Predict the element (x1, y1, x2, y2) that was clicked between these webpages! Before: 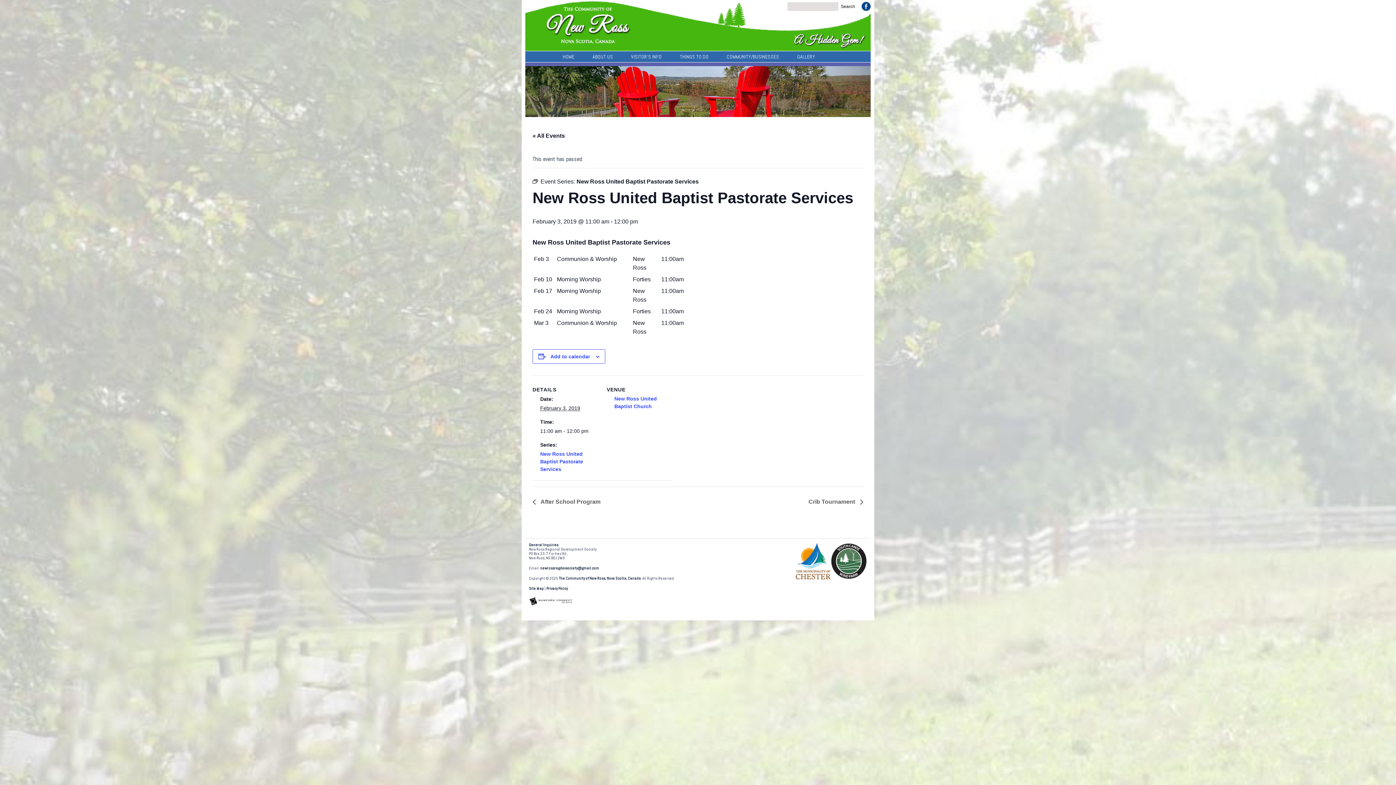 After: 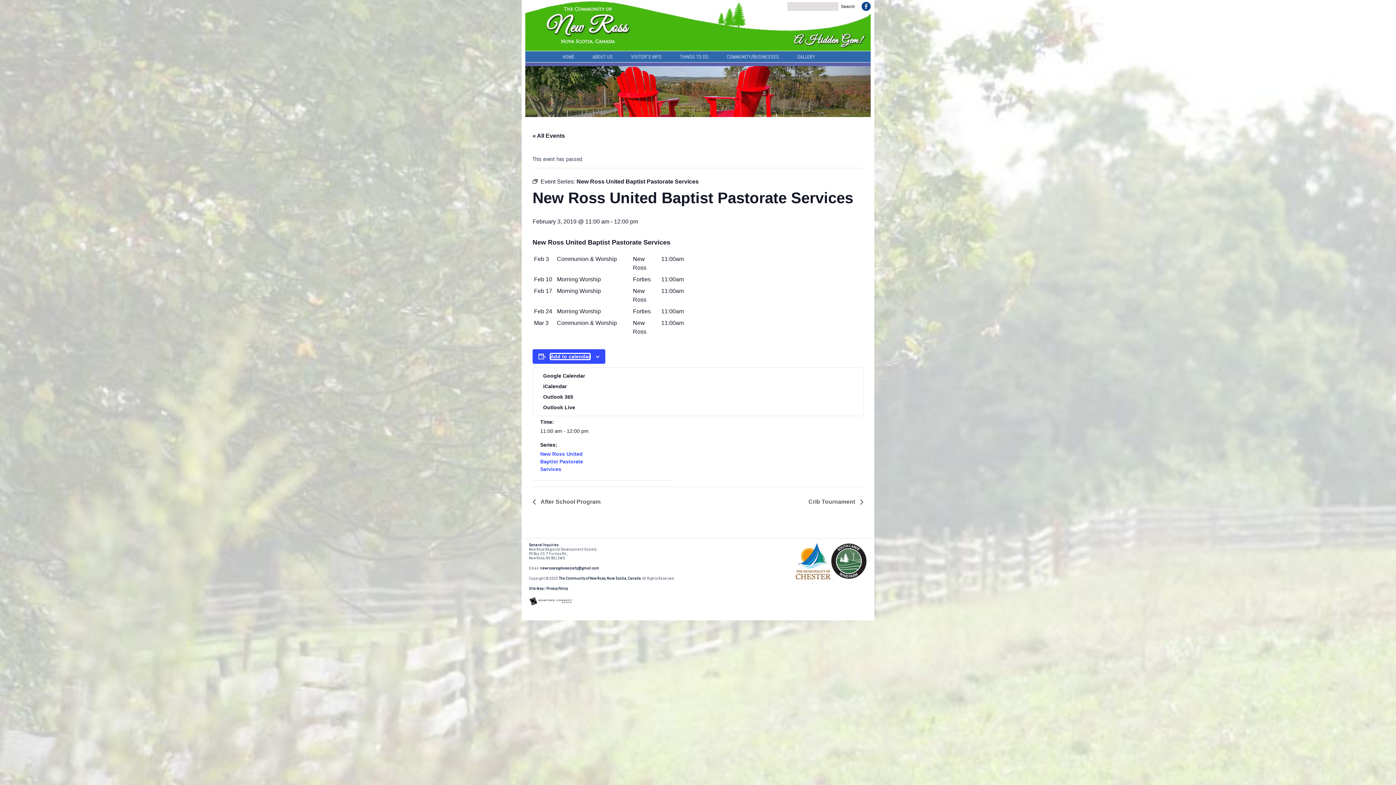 Action: label: View links to add events to your calendar bbox: (550, 353, 590, 359)